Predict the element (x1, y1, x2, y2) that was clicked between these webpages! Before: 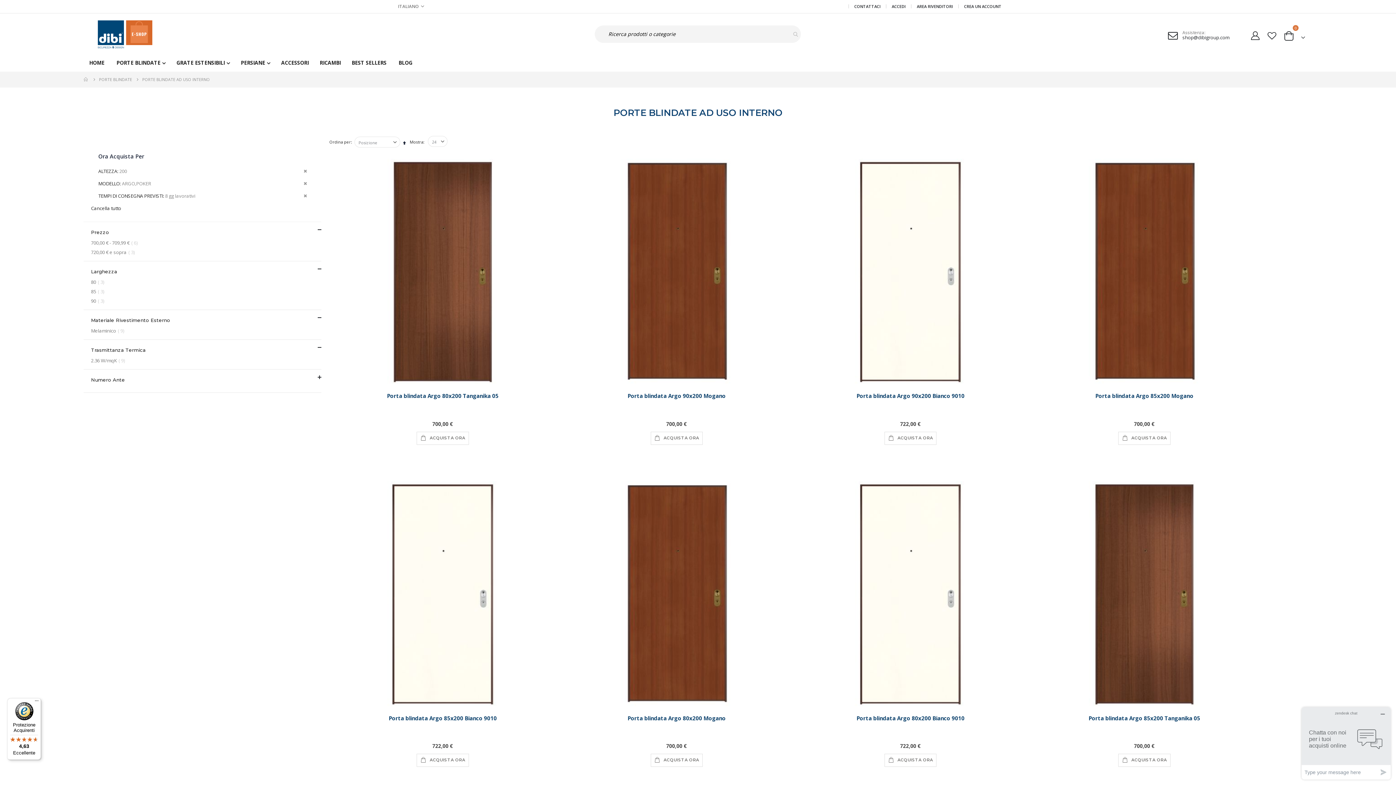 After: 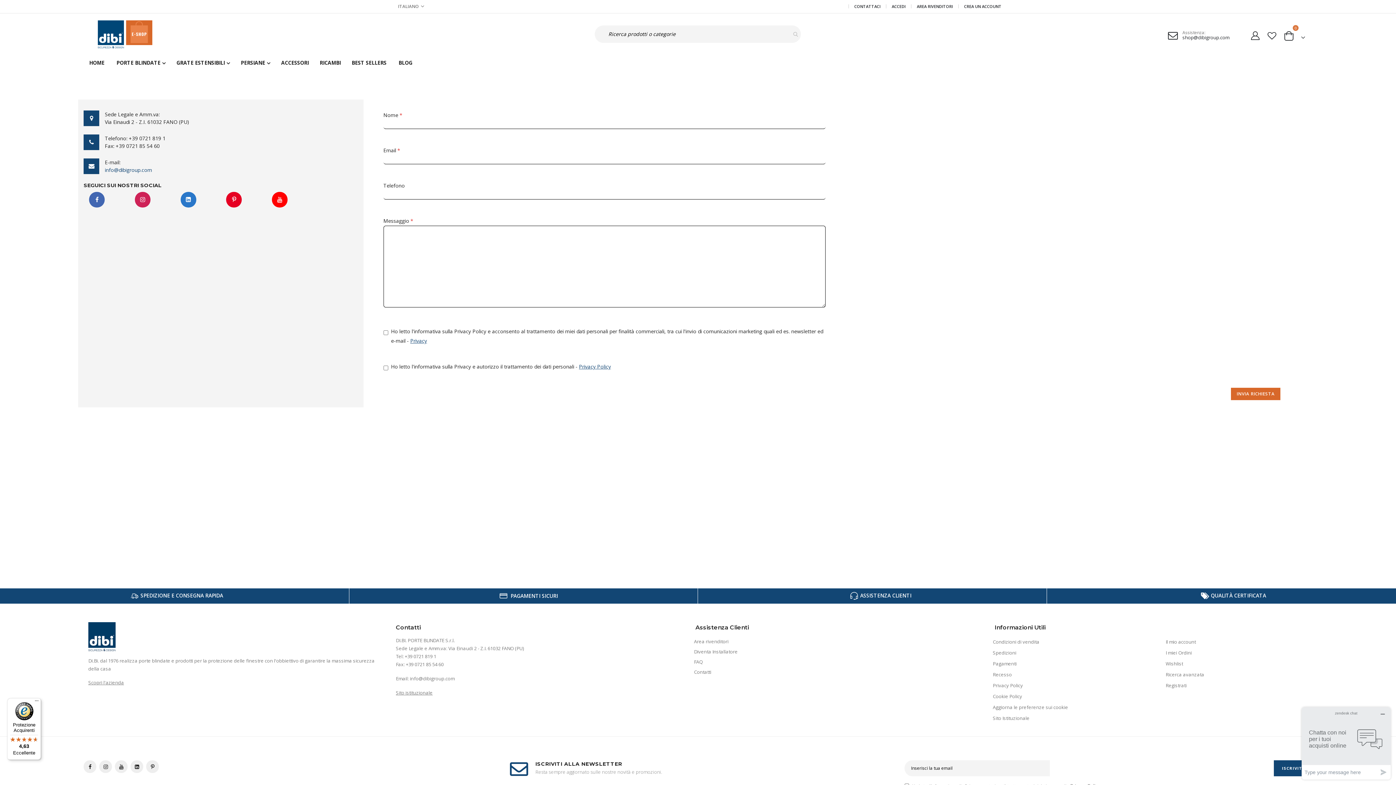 Action: bbox: (848, 4, 886, 8) label: CONTATTACI